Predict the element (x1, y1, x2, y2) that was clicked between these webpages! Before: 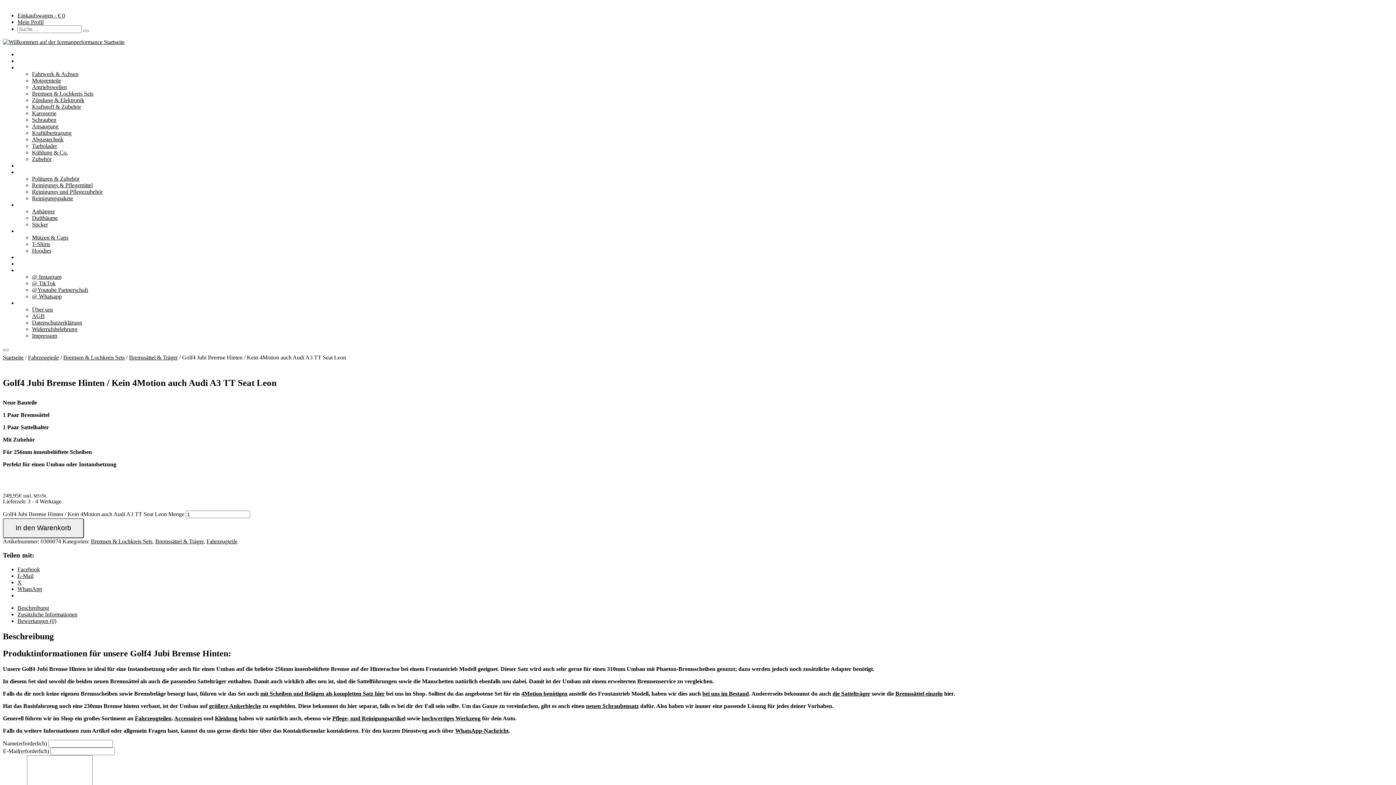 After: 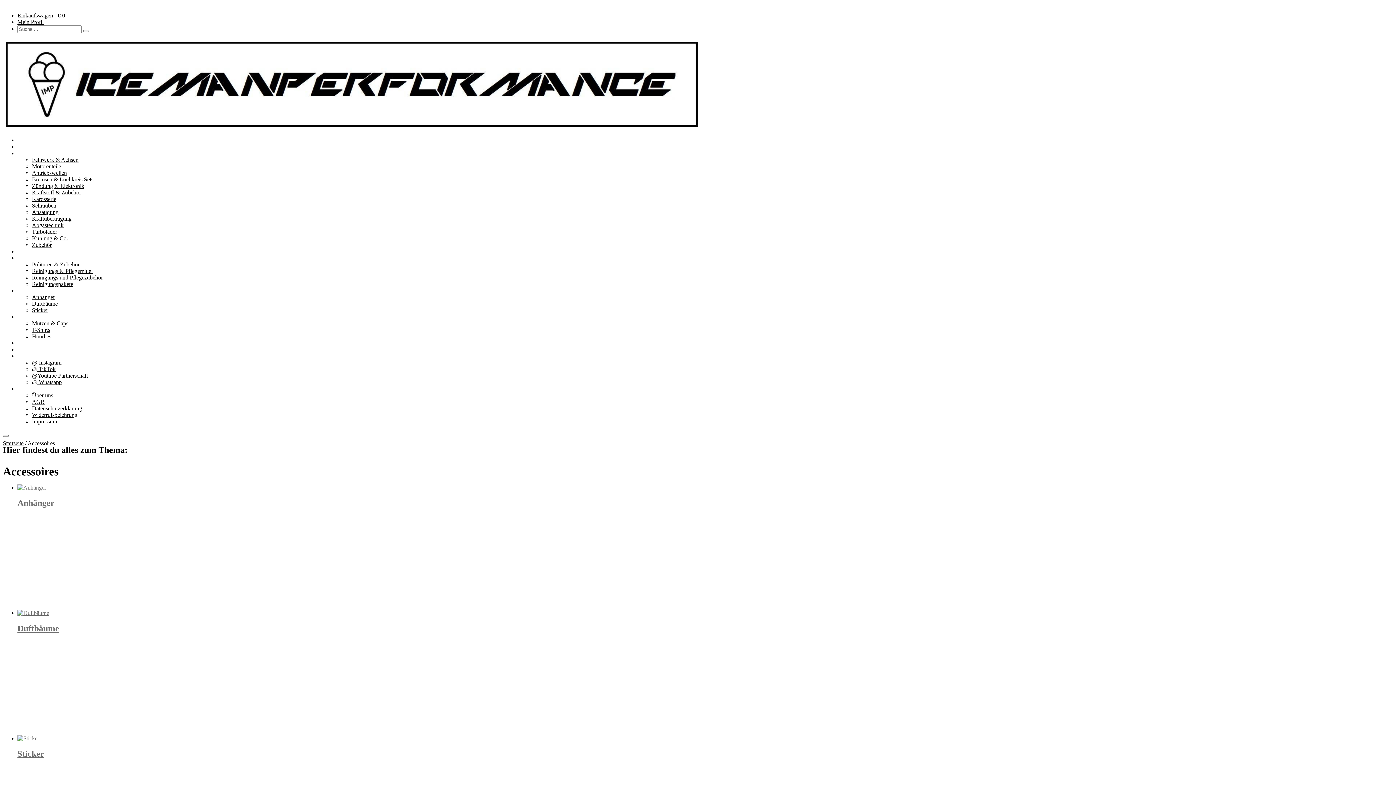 Action: label: Accessoires bbox: (174, 715, 202, 721)